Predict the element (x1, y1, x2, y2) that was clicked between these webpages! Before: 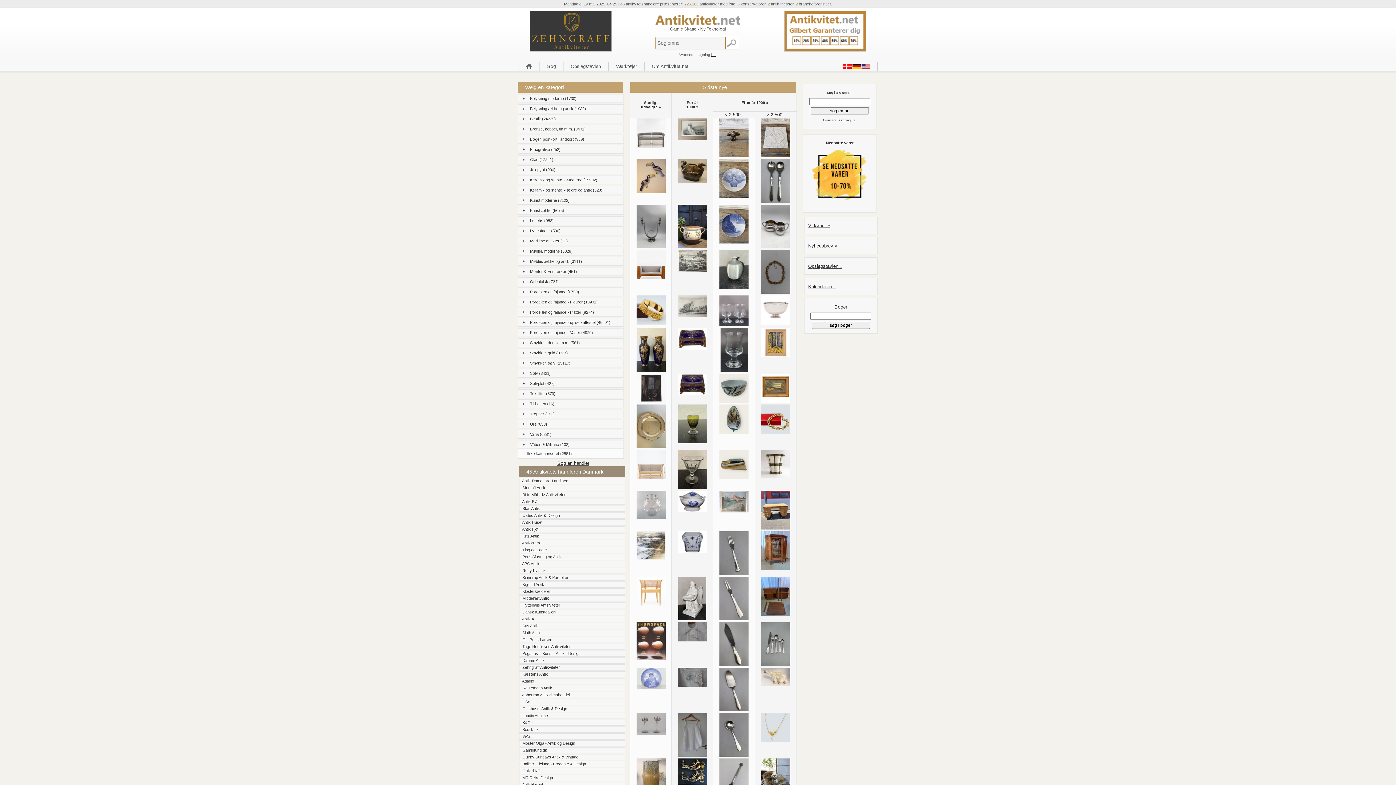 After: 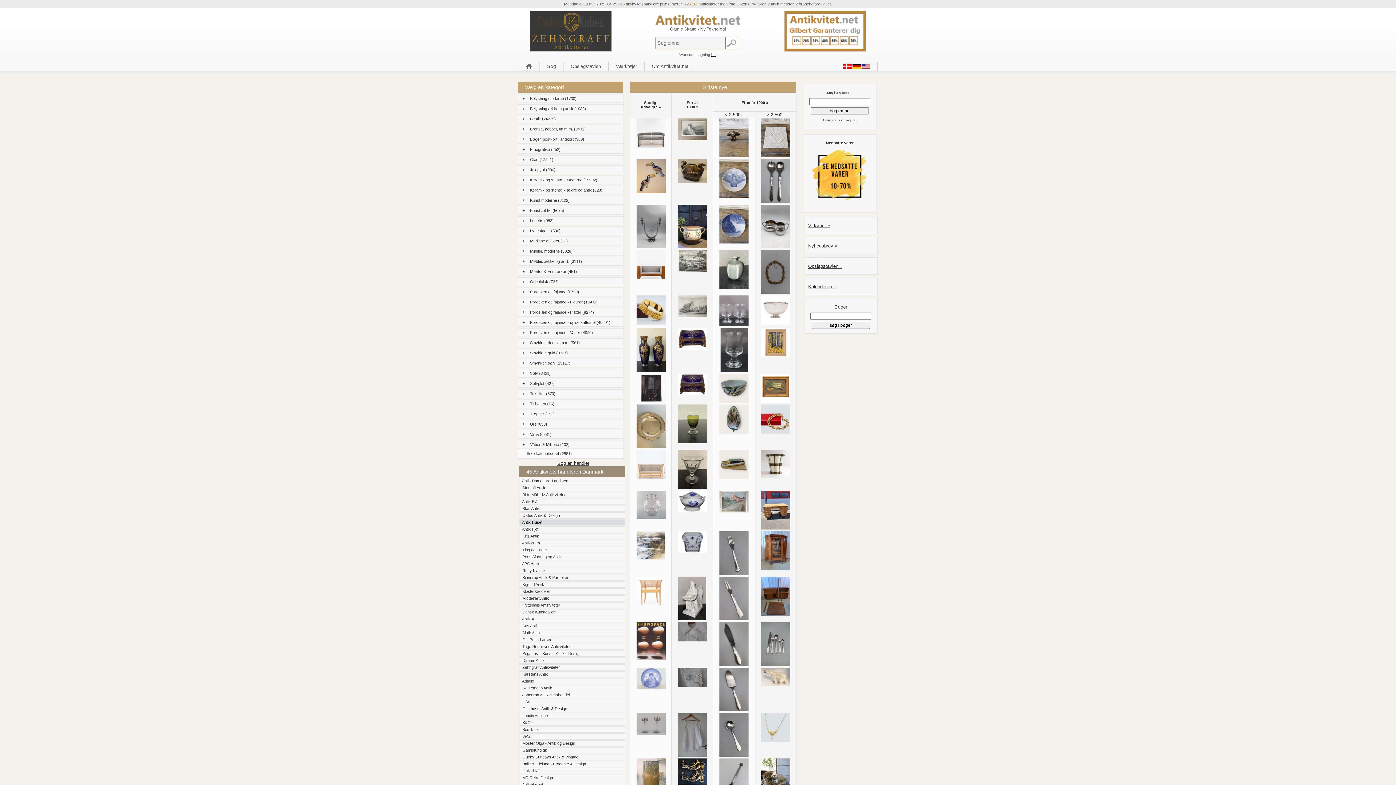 Action: bbox: (519, 520, 625, 525) label:  Antik Huset